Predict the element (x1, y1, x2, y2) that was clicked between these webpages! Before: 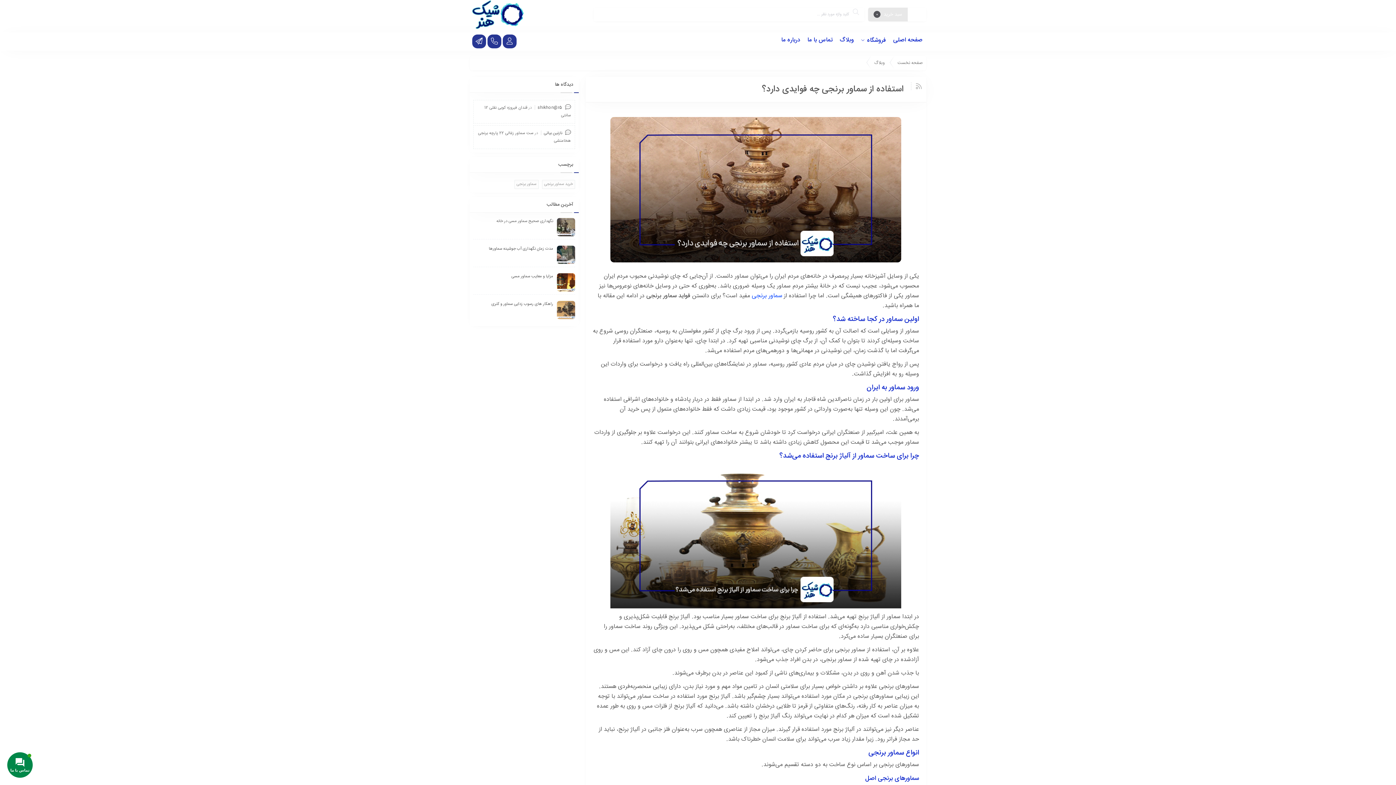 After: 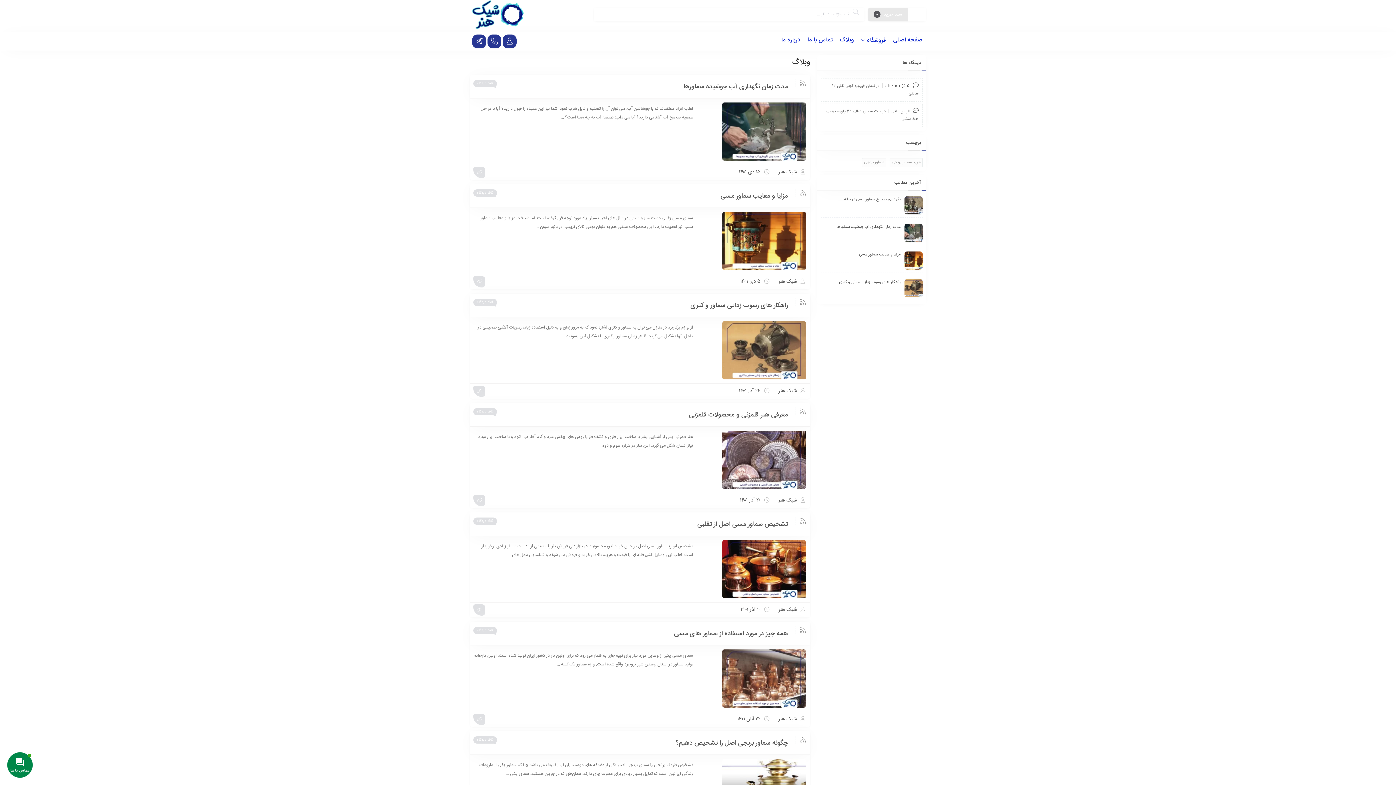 Action: bbox: (870, 56, 894, 70) label: وبلاگ